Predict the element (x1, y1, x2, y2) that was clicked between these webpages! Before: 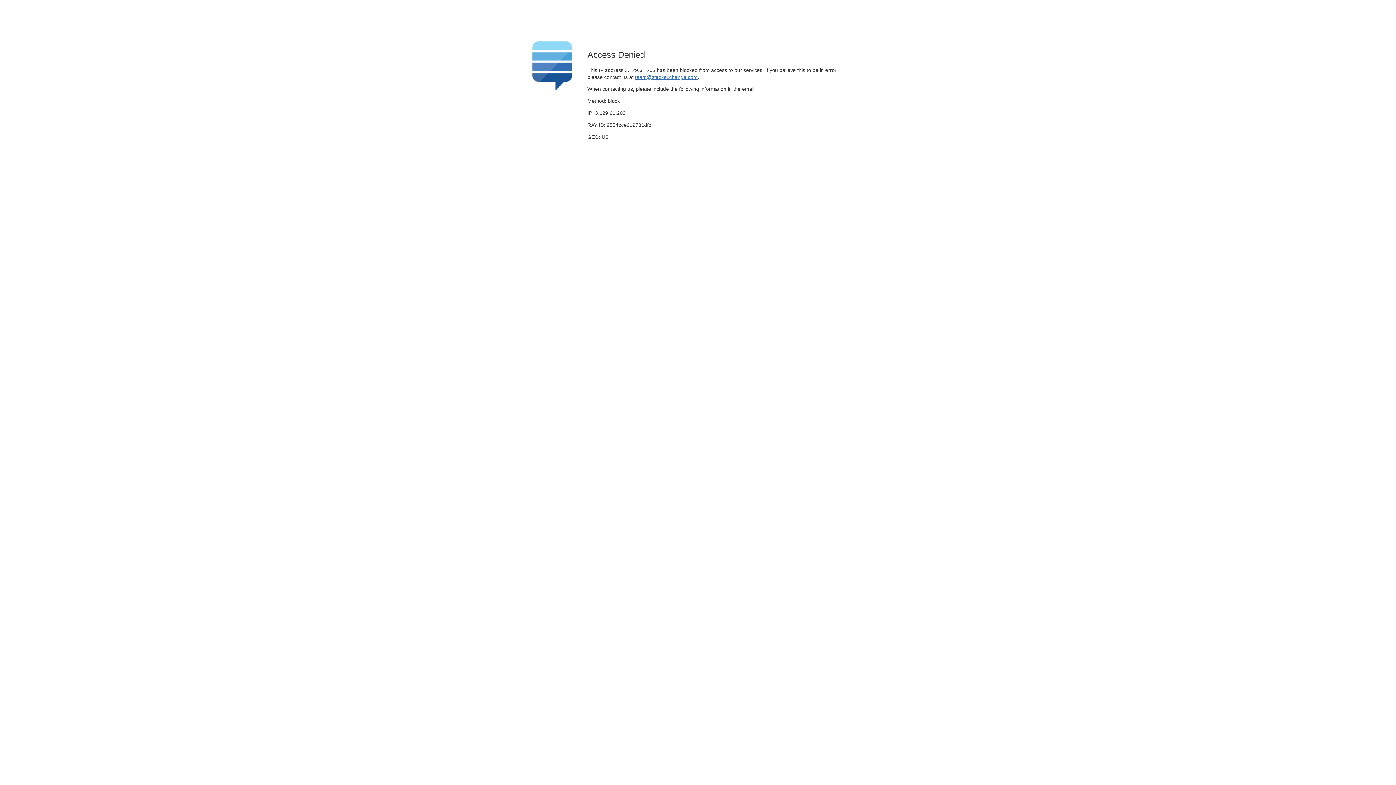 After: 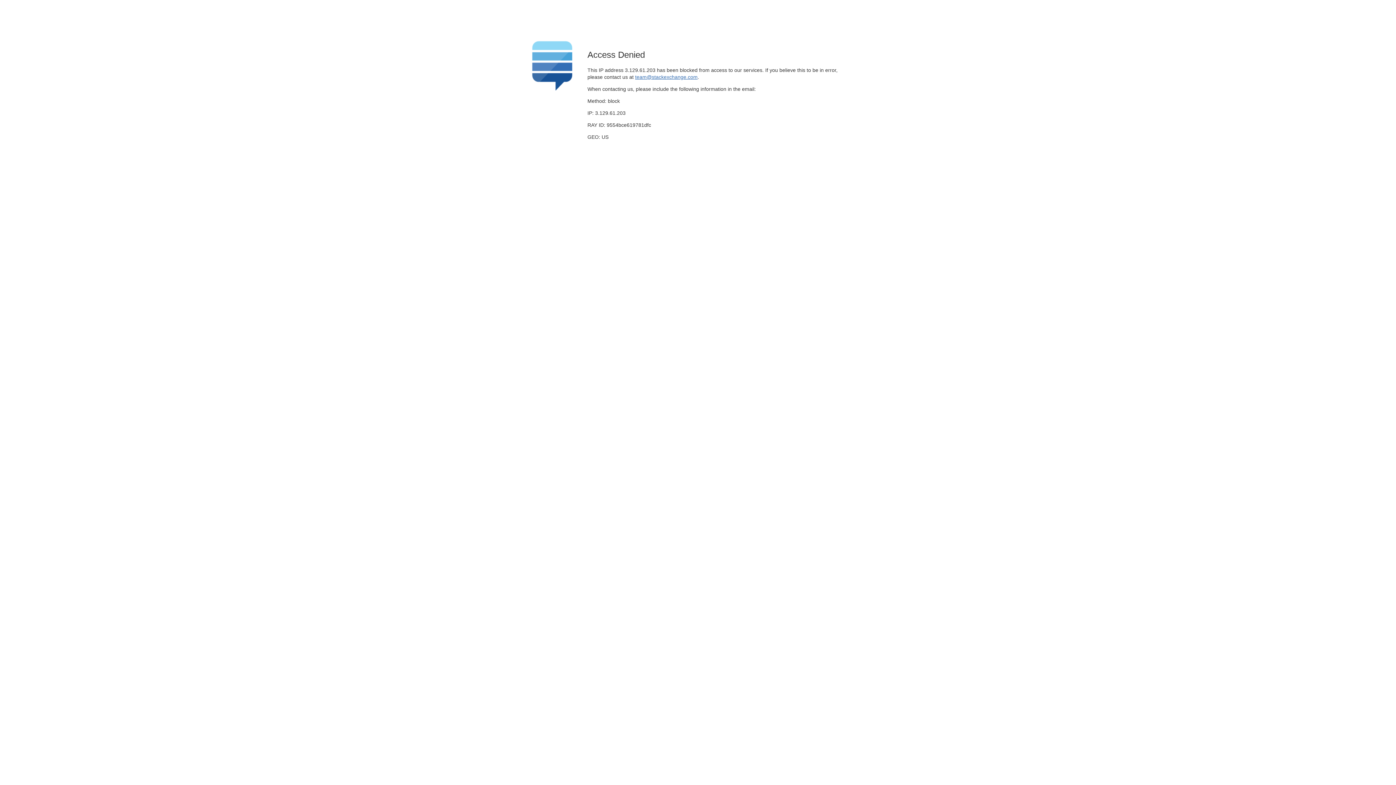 Action: label: team@stackexchange.com bbox: (635, 74, 697, 79)